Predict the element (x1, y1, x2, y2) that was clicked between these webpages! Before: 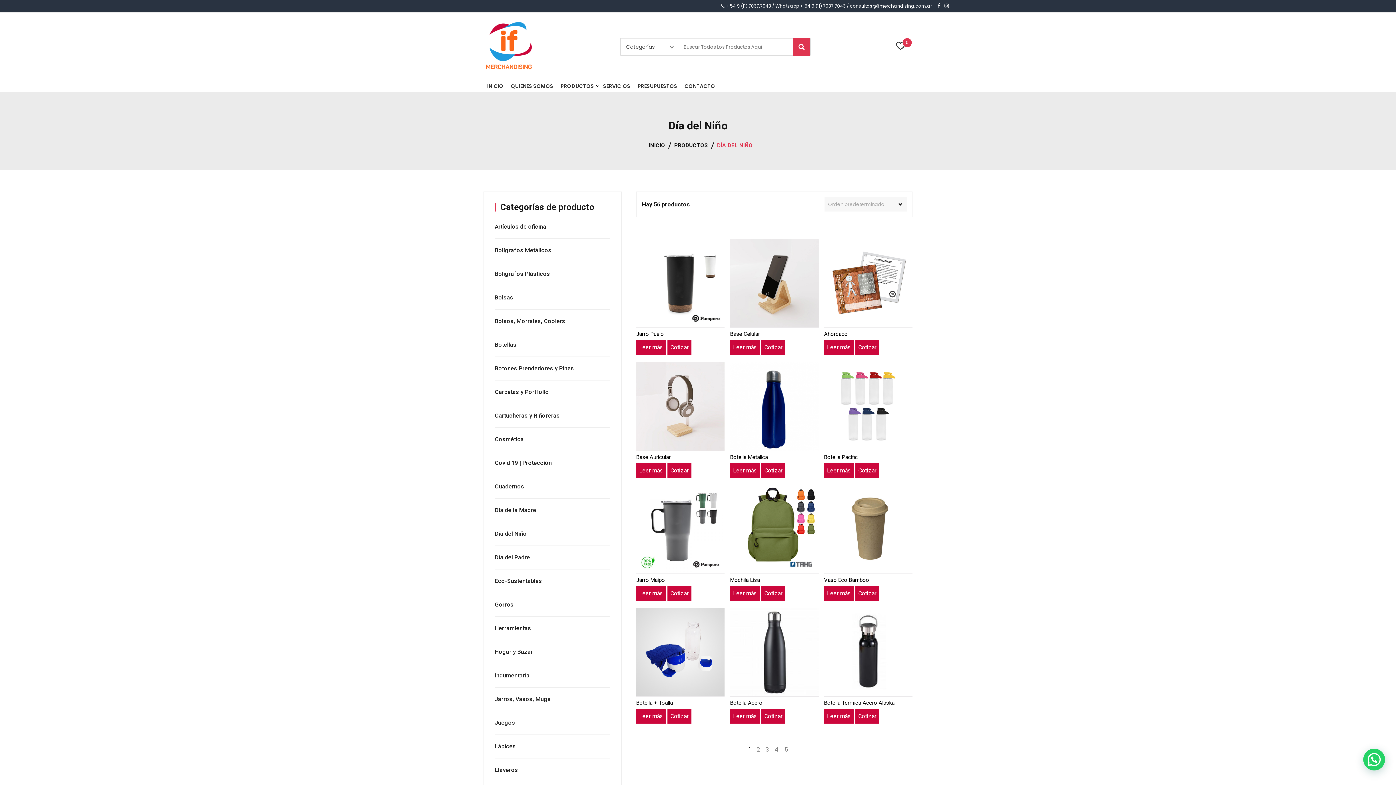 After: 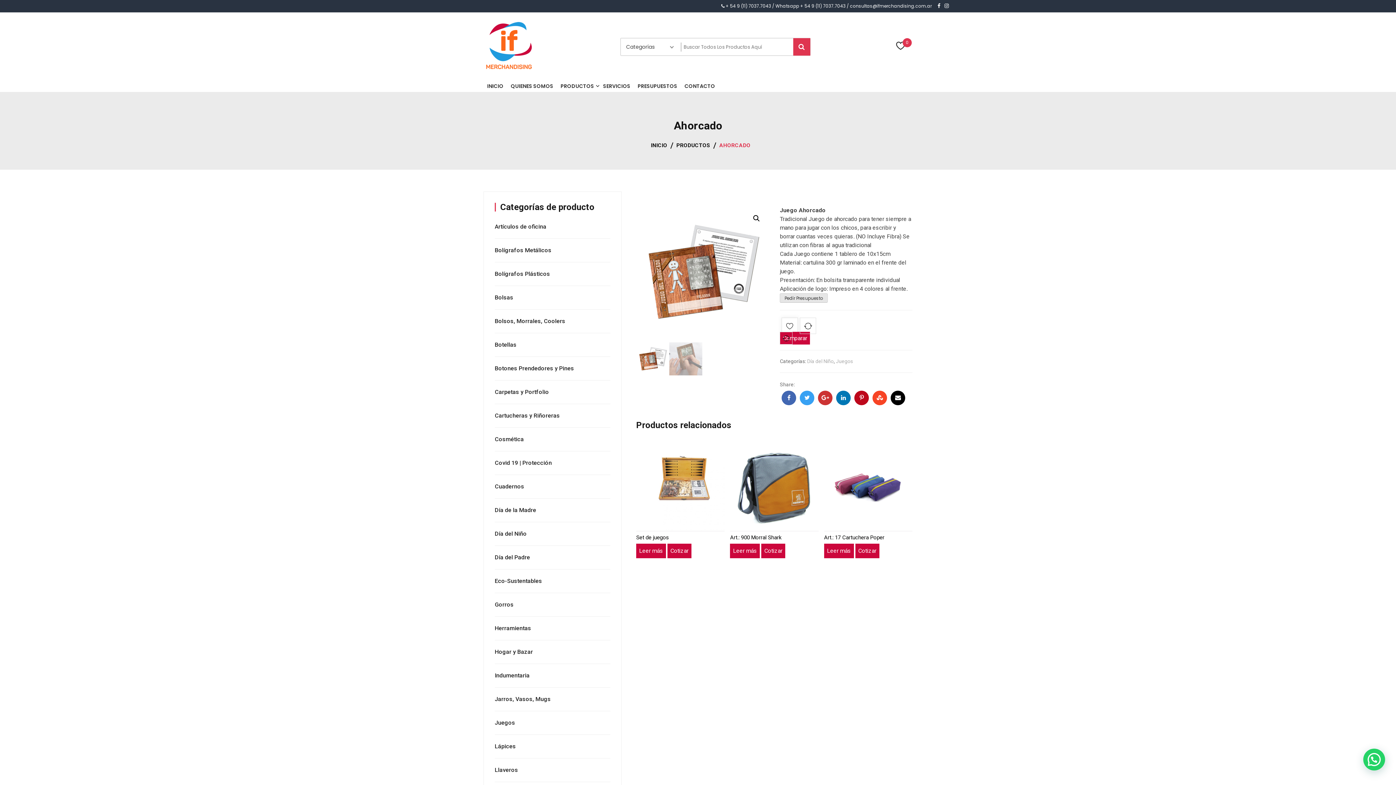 Action: bbox: (824, 340, 854, 355) label: Leé más sobre “Ahorcado”